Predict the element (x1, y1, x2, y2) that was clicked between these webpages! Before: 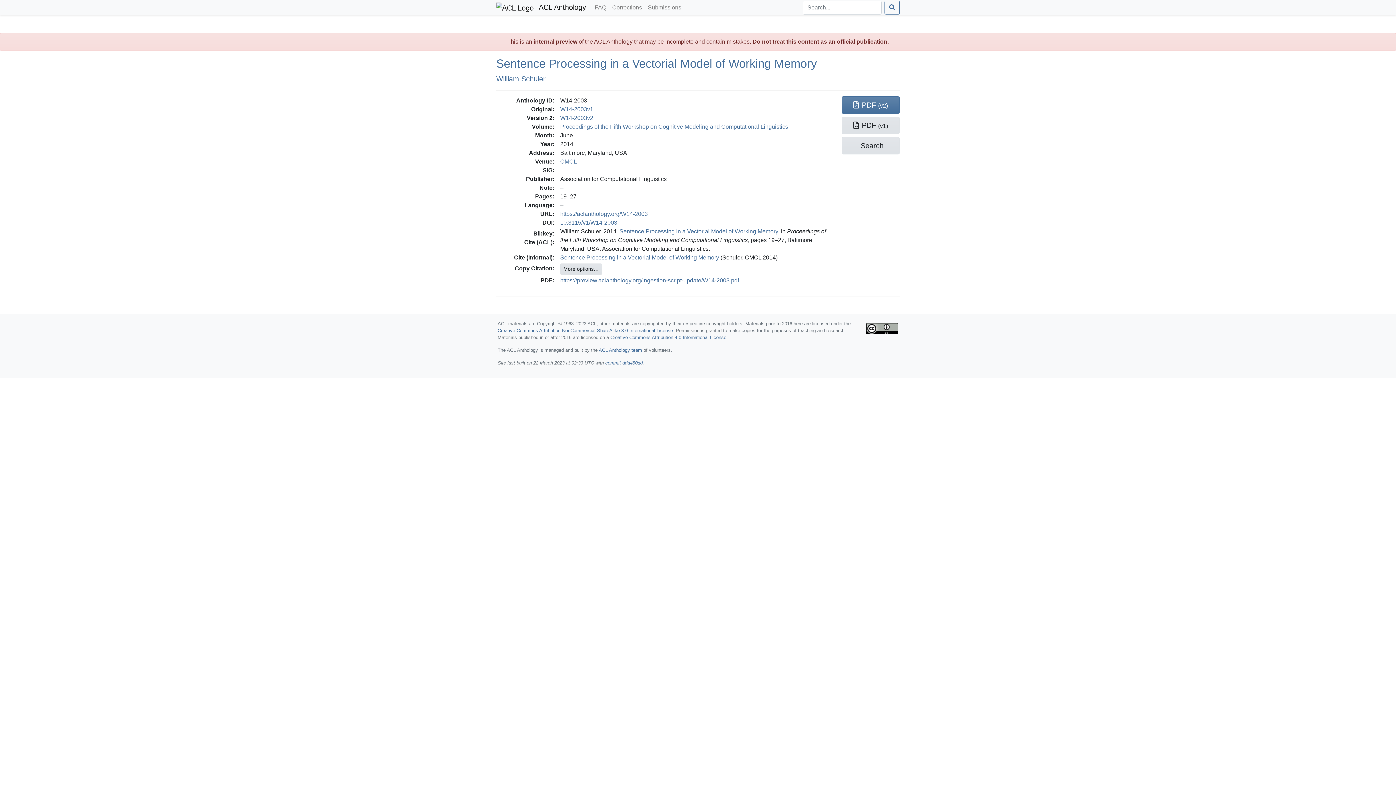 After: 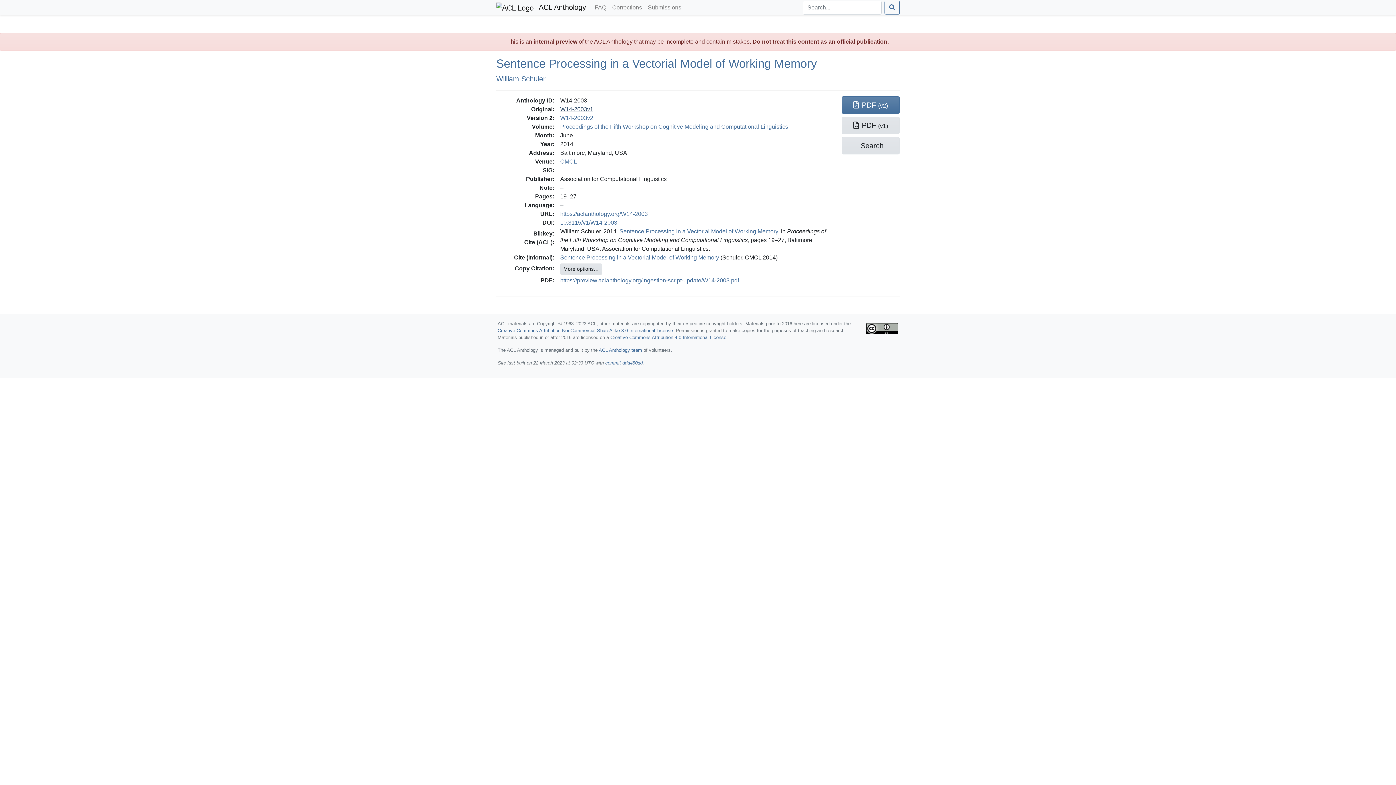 Action: bbox: (560, 106, 593, 112) label: W14-2003v1